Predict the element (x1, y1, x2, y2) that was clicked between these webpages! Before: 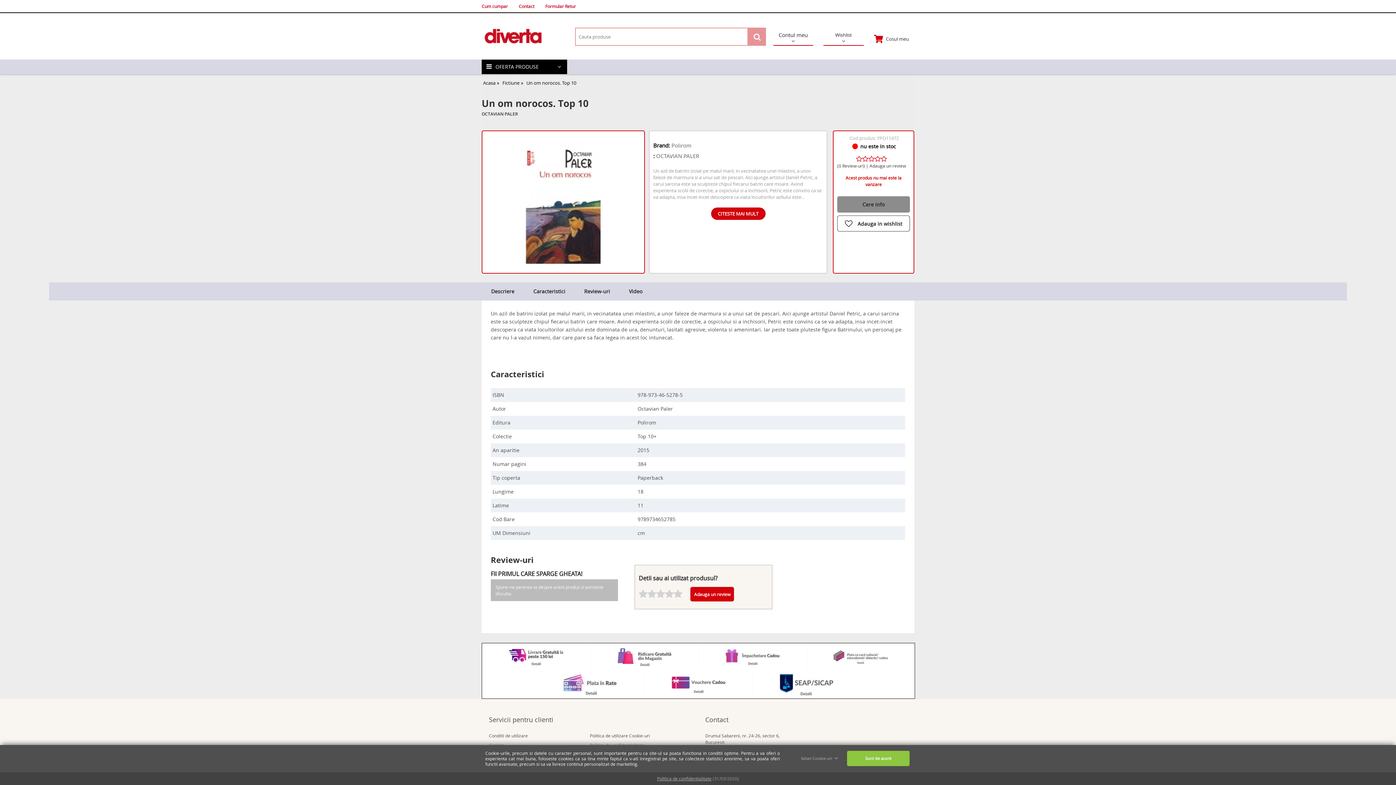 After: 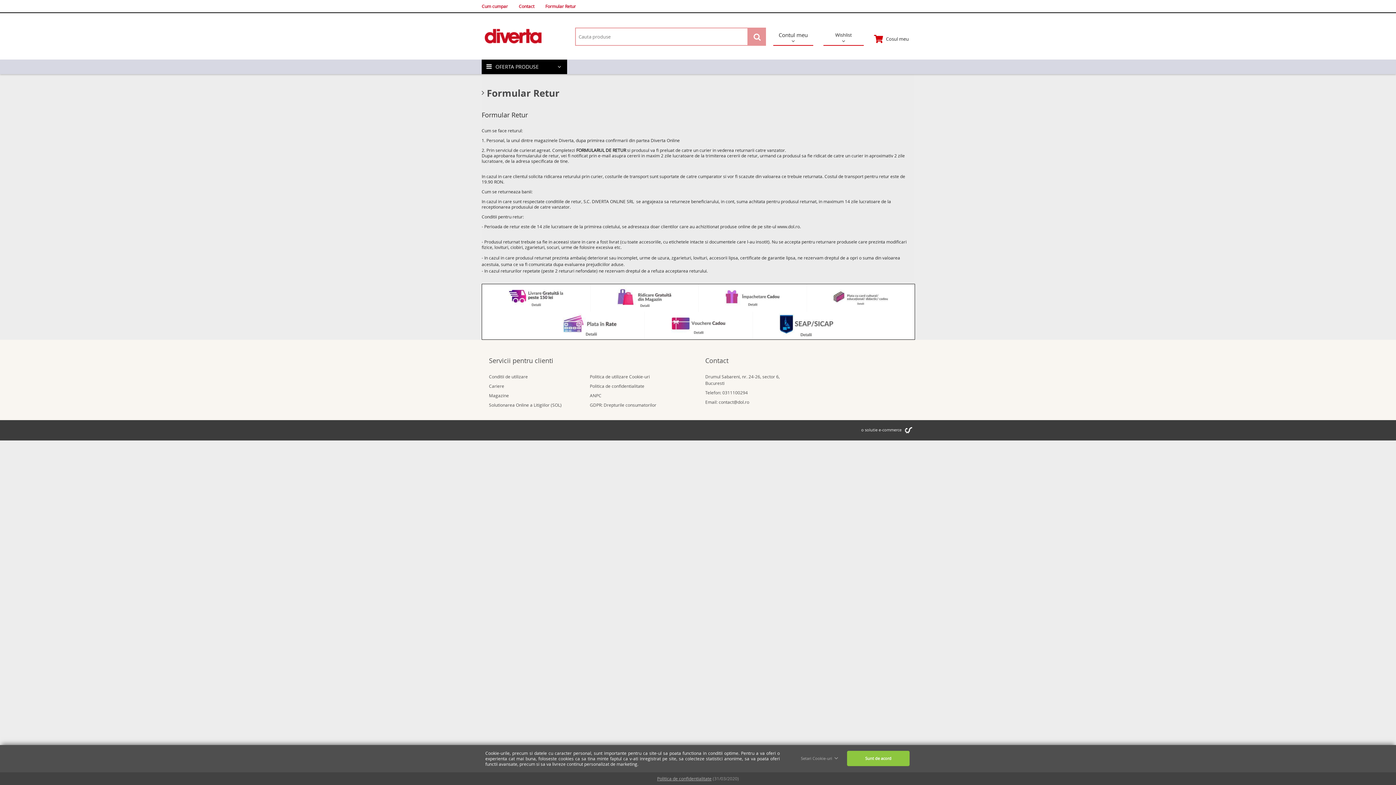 Action: bbox: (545, 2, 576, 9) label: Formular Retur